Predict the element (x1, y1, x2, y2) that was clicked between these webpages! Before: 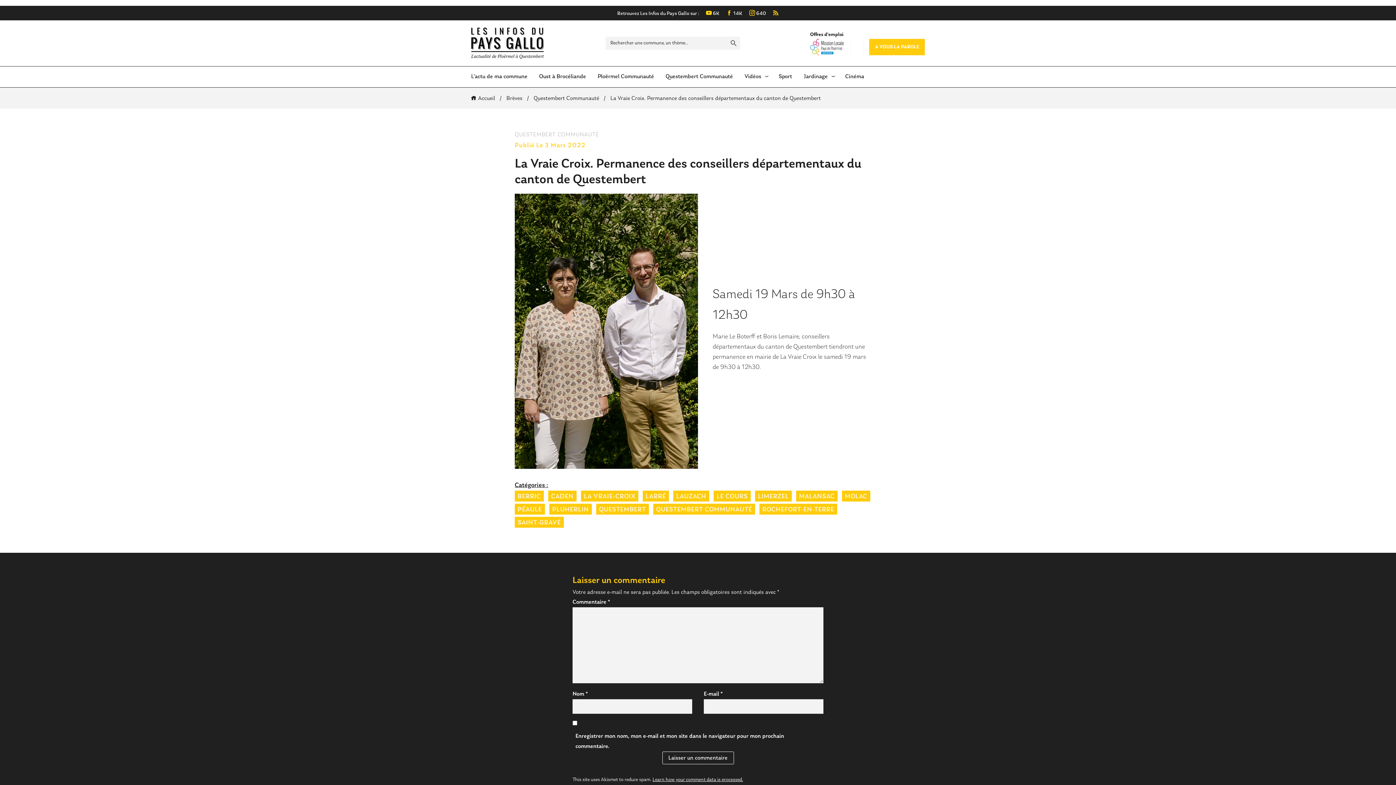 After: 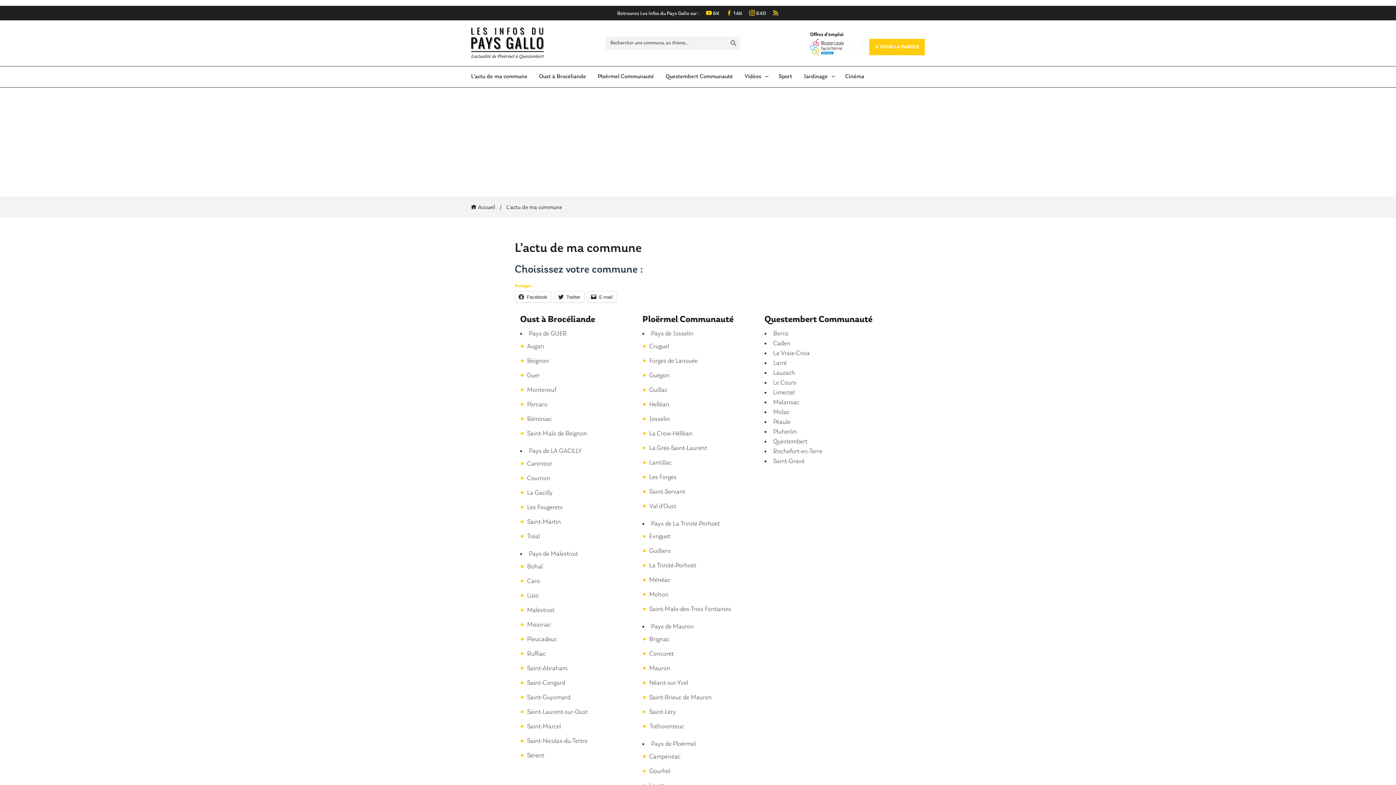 Action: label: L’actu de ma commune bbox: (465, 66, 533, 87)